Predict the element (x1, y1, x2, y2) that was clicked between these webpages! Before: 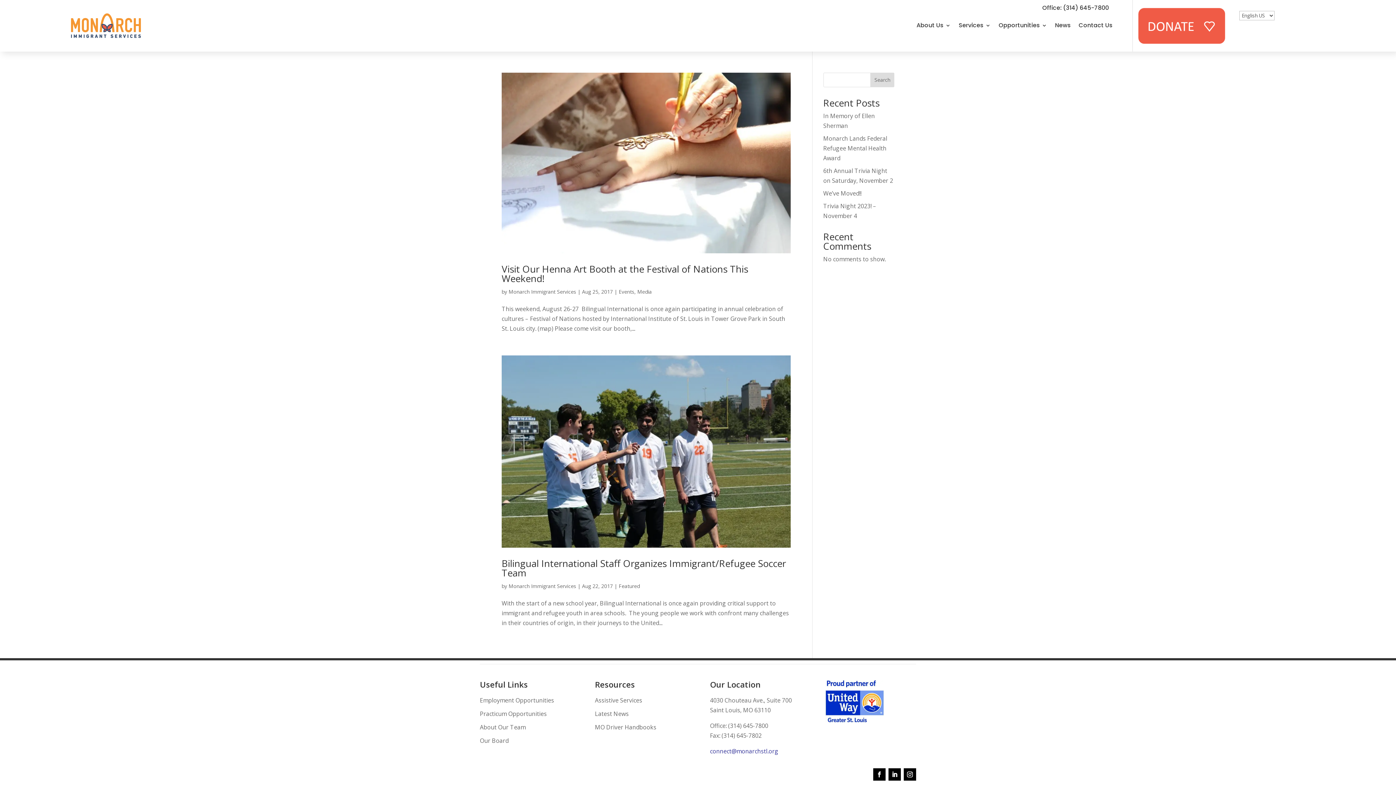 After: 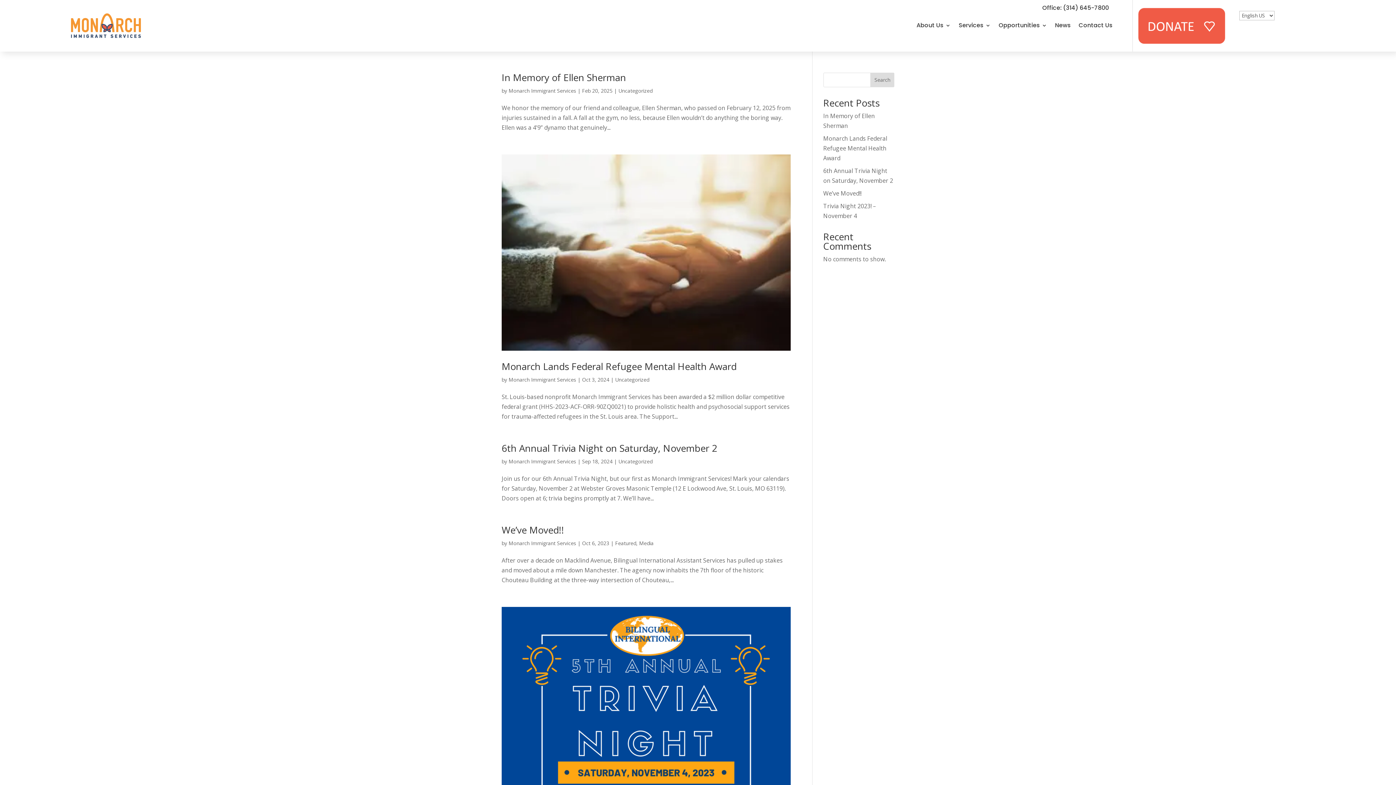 Action: bbox: (508, 583, 576, 589) label: Monarch Immigrant Services